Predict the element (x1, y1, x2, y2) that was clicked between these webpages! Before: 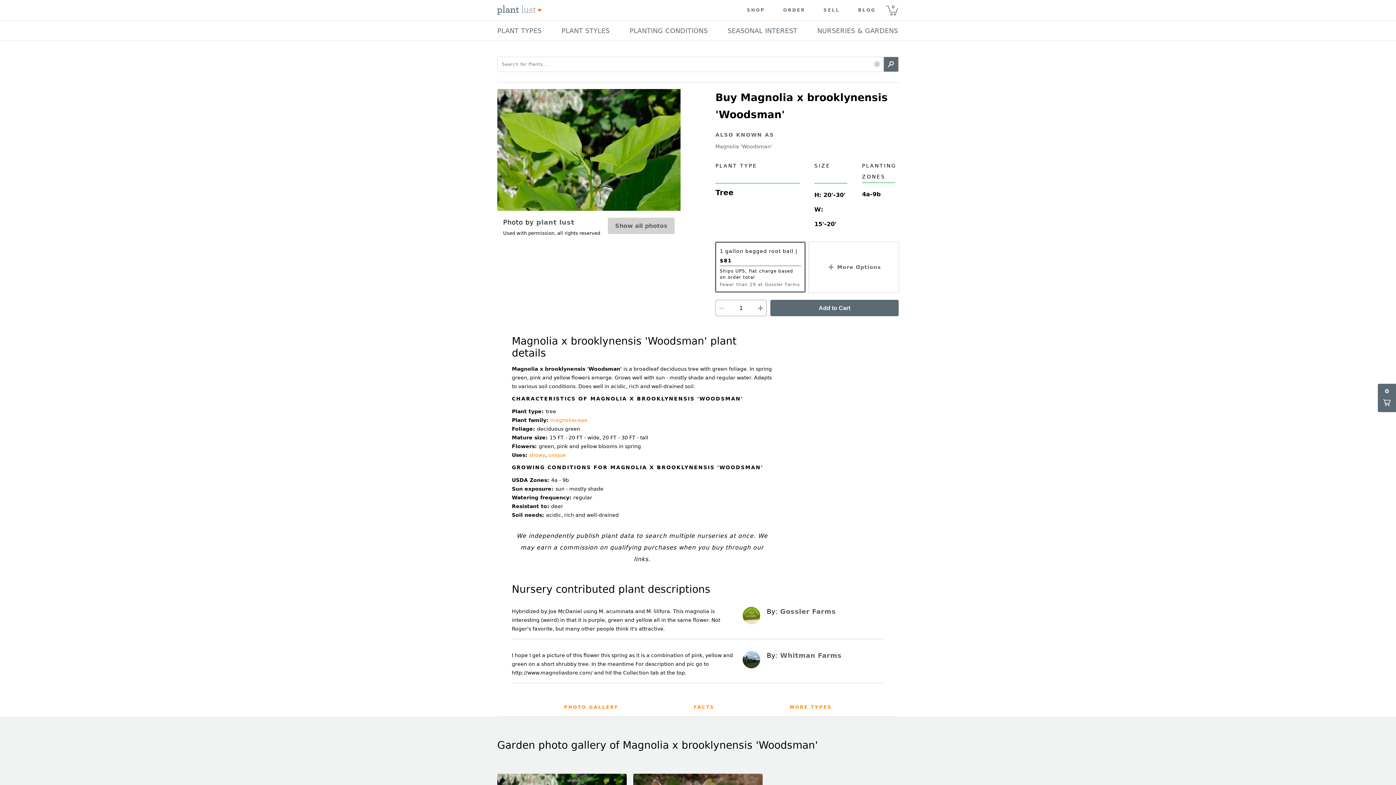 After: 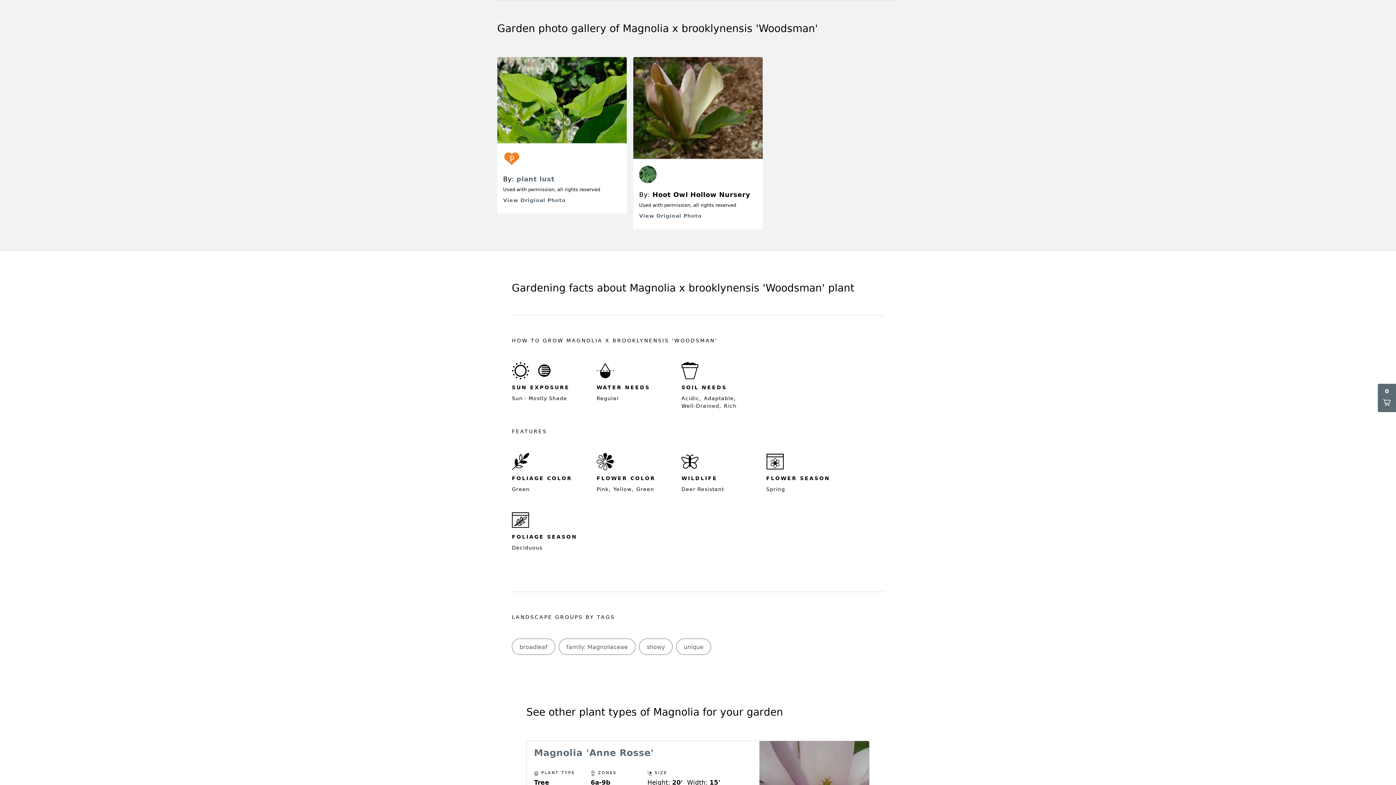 Action: label: PHOTO GALLERY bbox: (564, 698, 618, 717)